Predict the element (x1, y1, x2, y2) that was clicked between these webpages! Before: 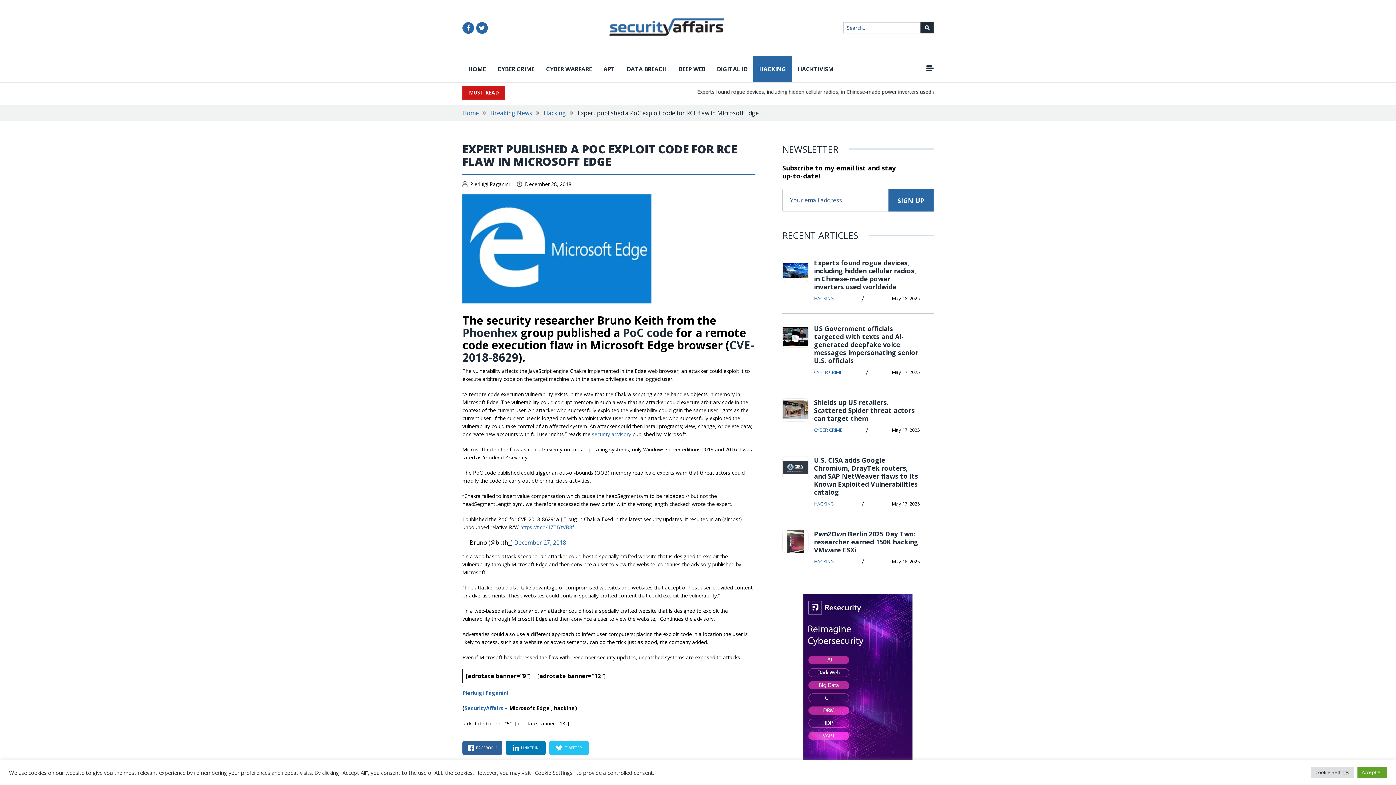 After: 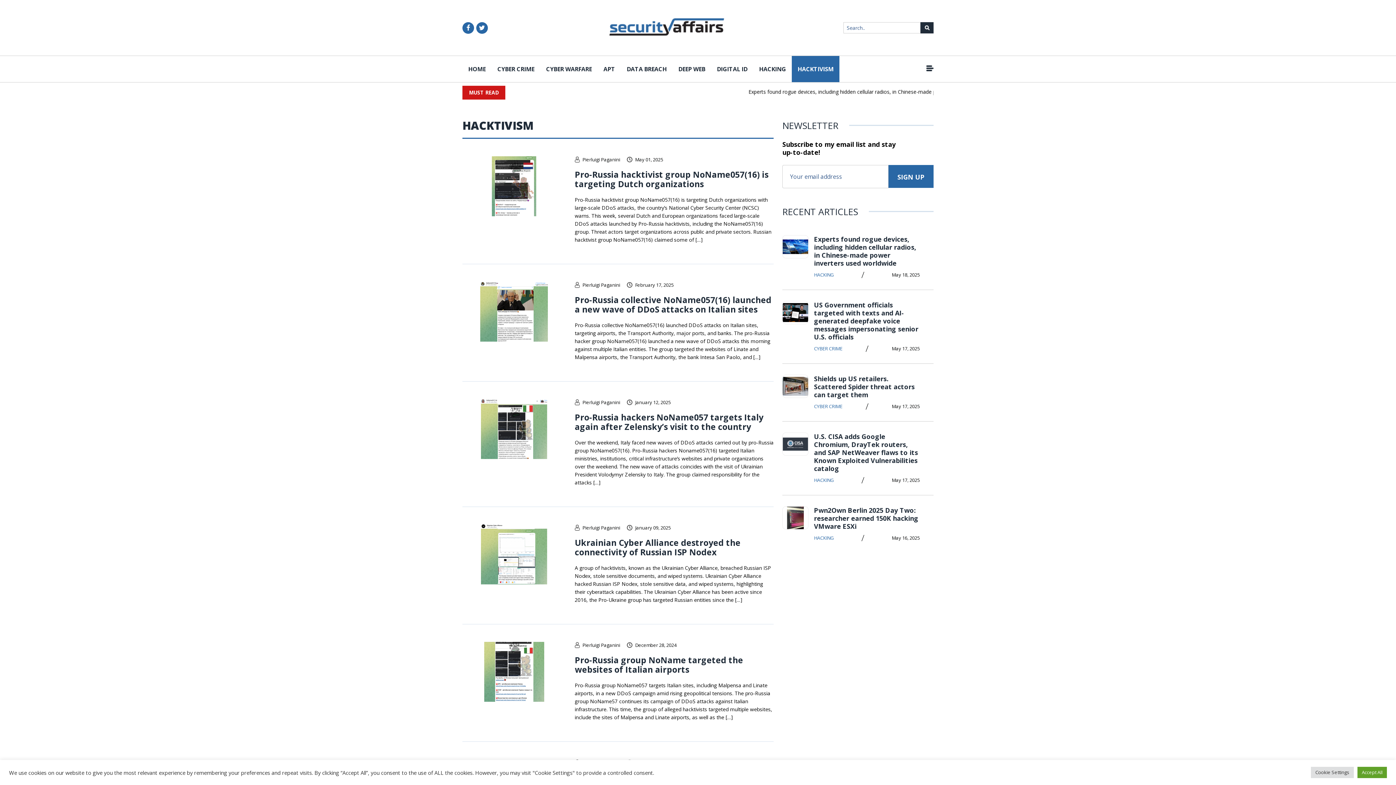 Action: label: HACKTIVISM bbox: (792, 56, 839, 82)